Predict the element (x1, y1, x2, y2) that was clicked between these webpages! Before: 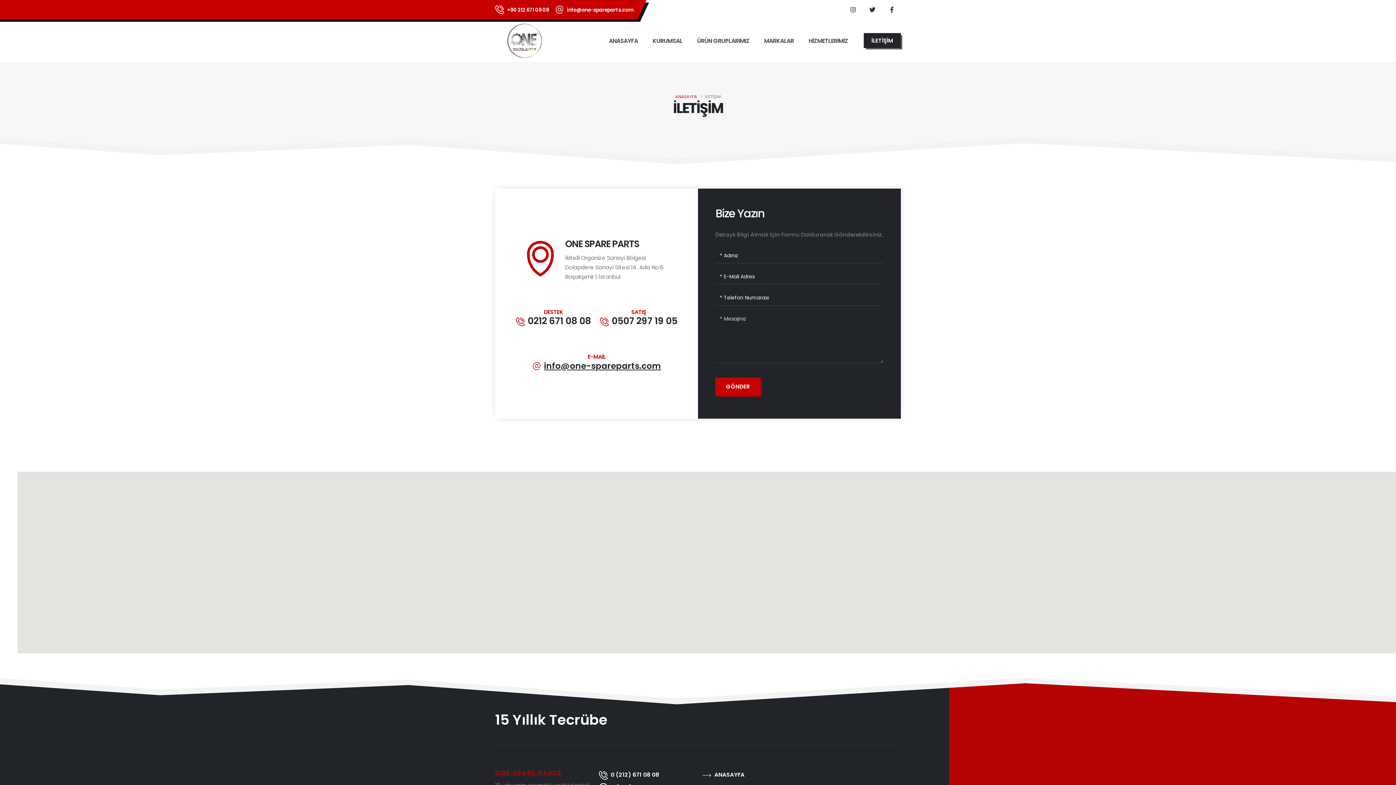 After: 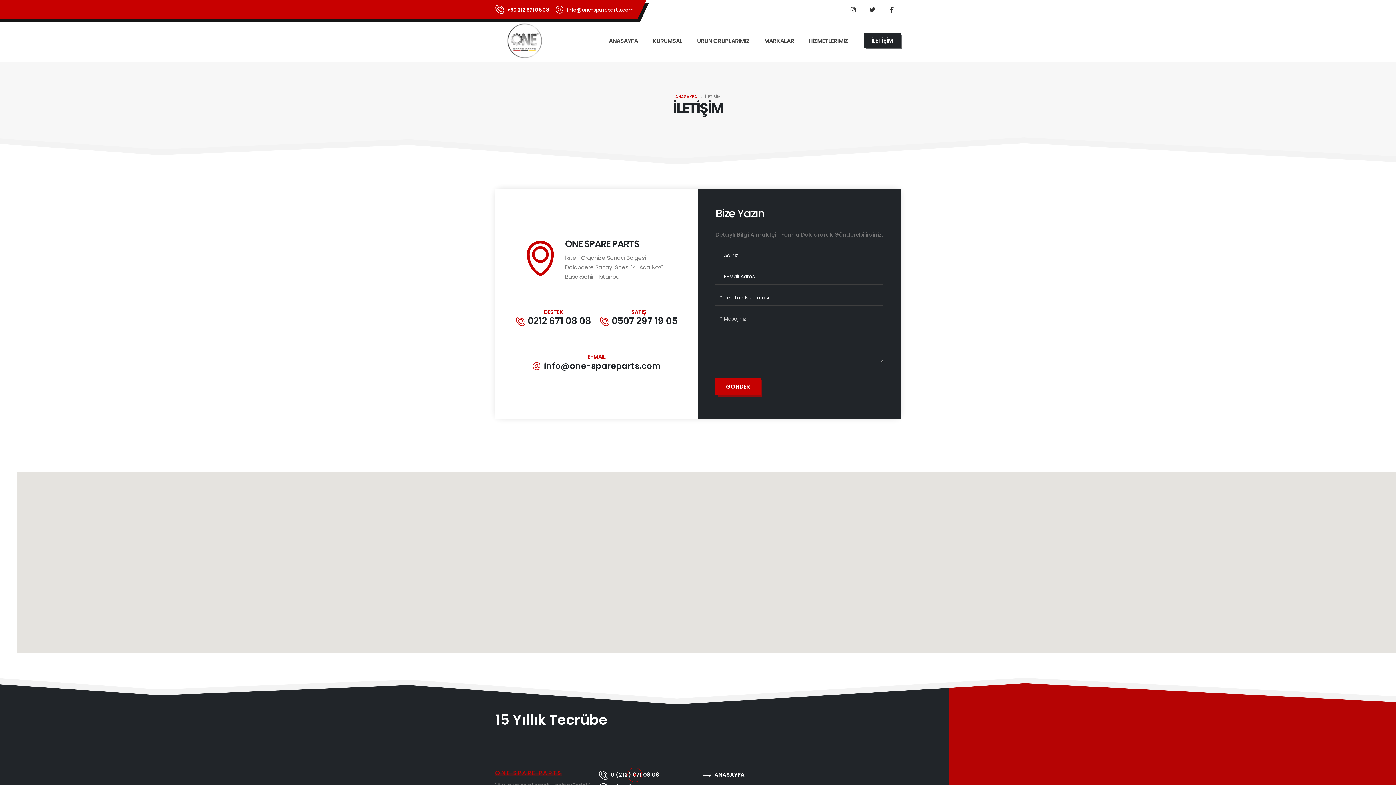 Action: label: 0 (212) 671 08 08 bbox: (610, 770, 659, 780)